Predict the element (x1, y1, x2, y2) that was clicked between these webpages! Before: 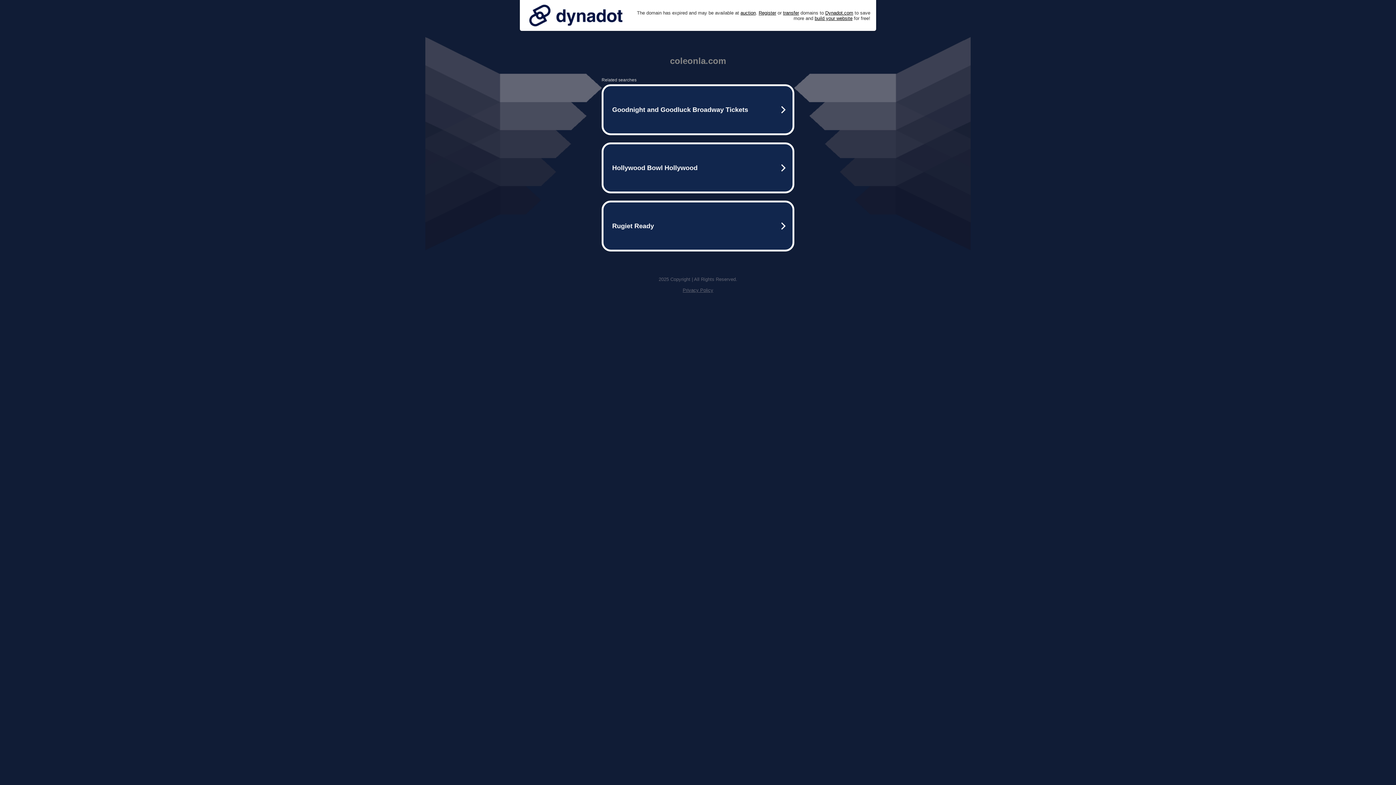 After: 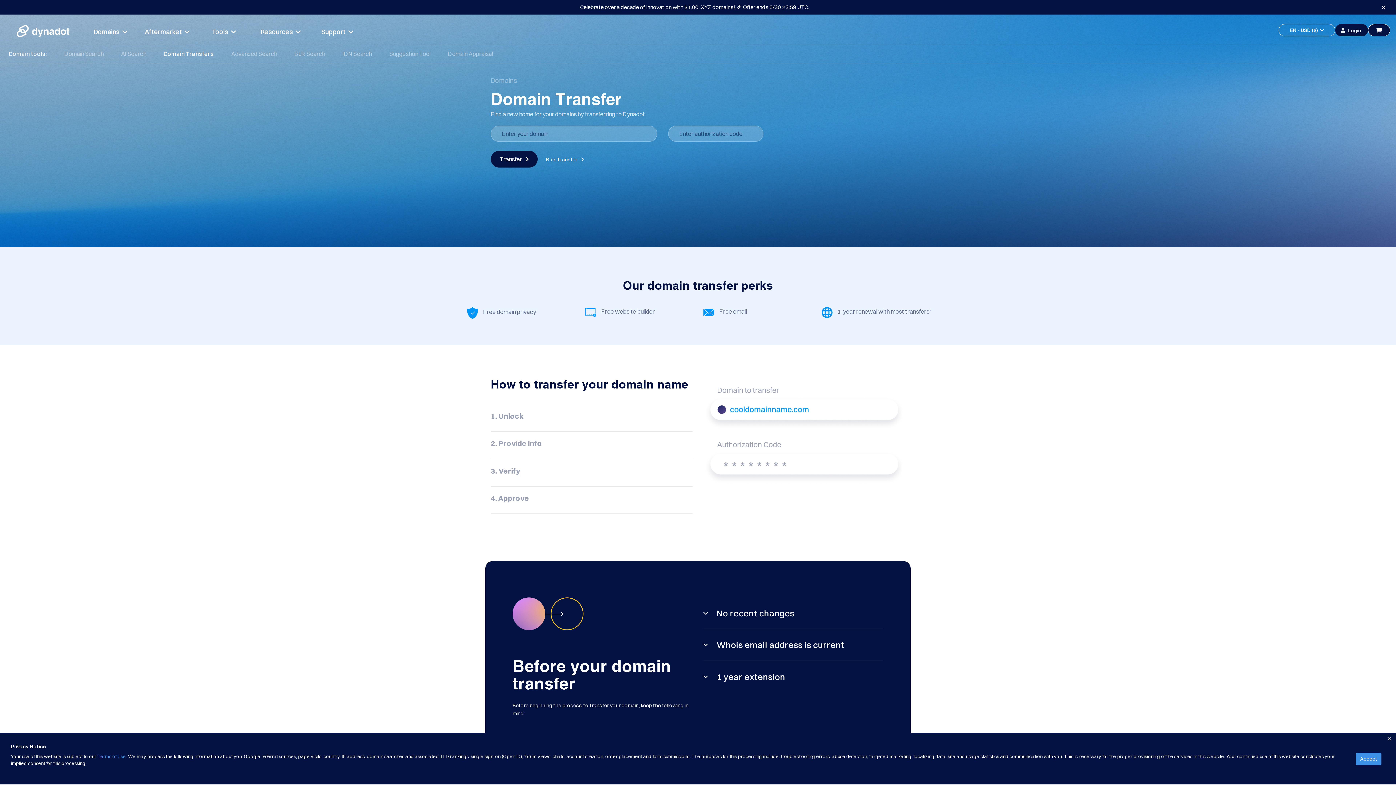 Action: label: transfer bbox: (783, 10, 799, 15)